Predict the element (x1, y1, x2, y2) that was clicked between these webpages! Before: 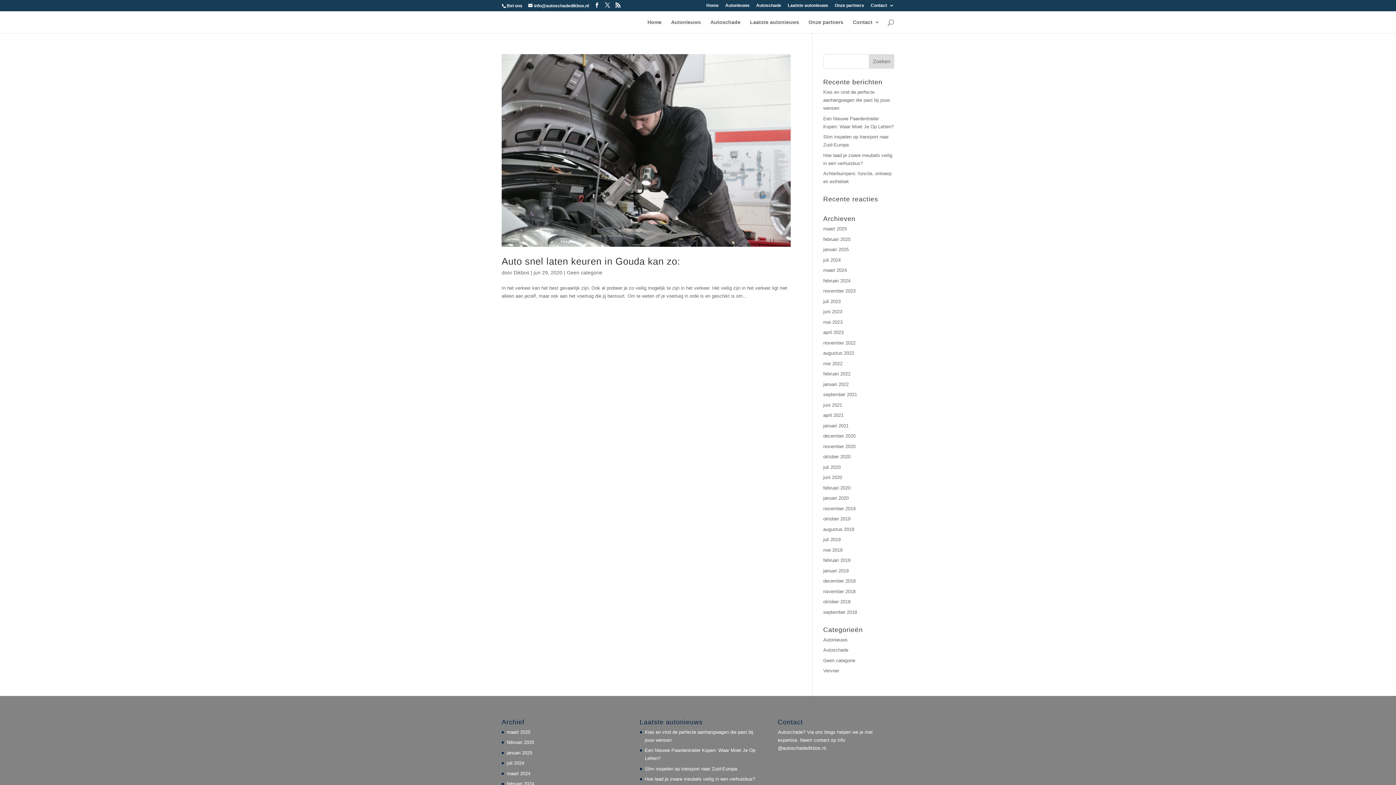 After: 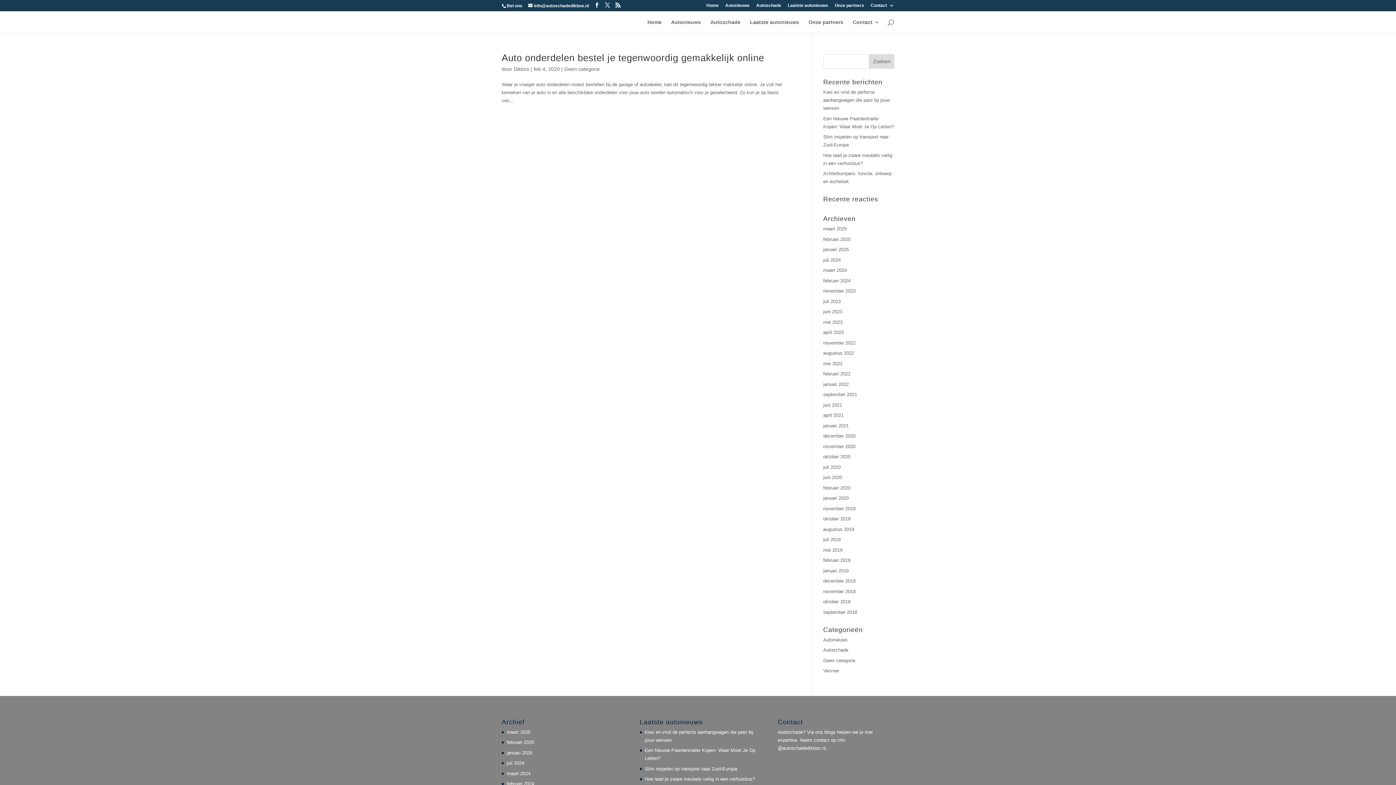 Action: label: februari 2020 bbox: (823, 485, 850, 490)